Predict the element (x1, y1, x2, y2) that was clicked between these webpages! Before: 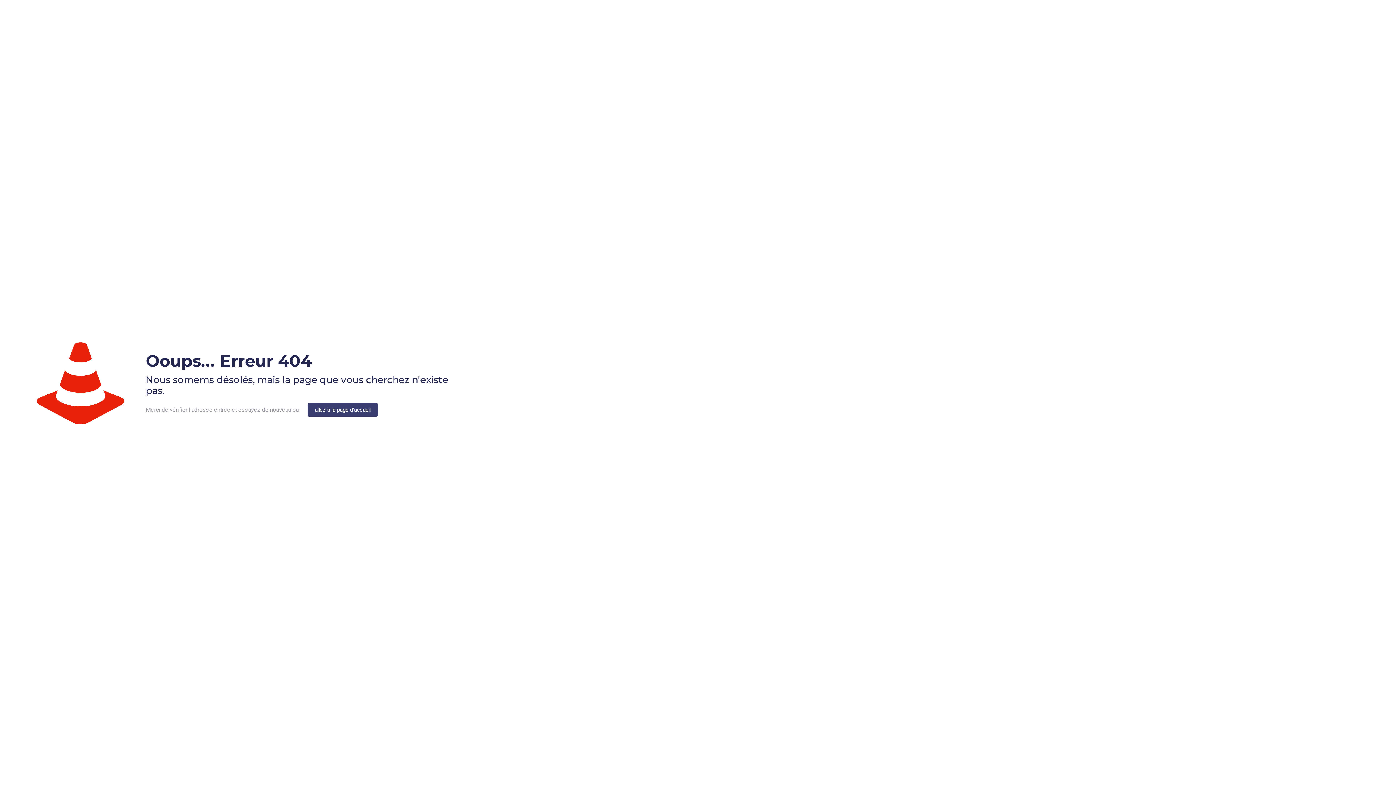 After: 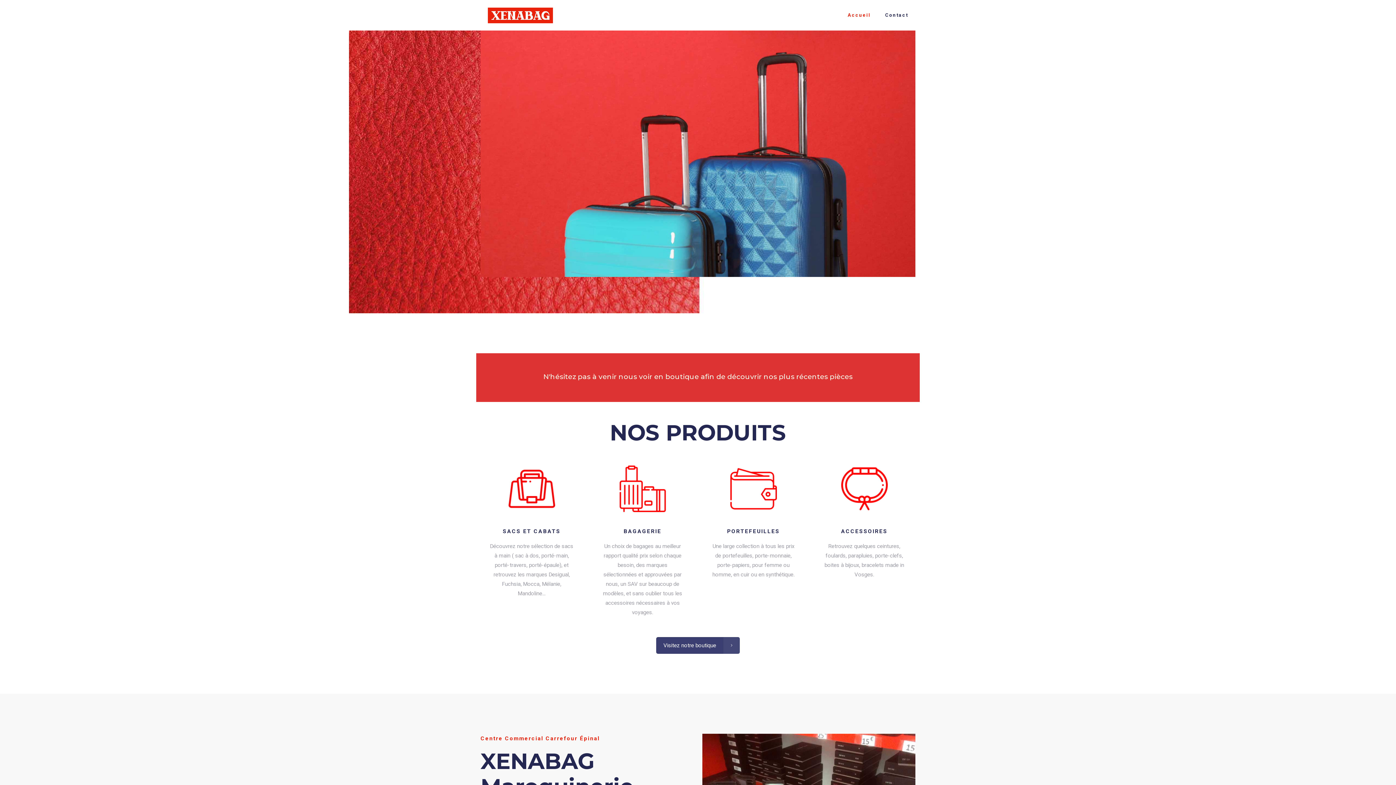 Action: label: allez à la page d'accueil bbox: (307, 403, 378, 417)